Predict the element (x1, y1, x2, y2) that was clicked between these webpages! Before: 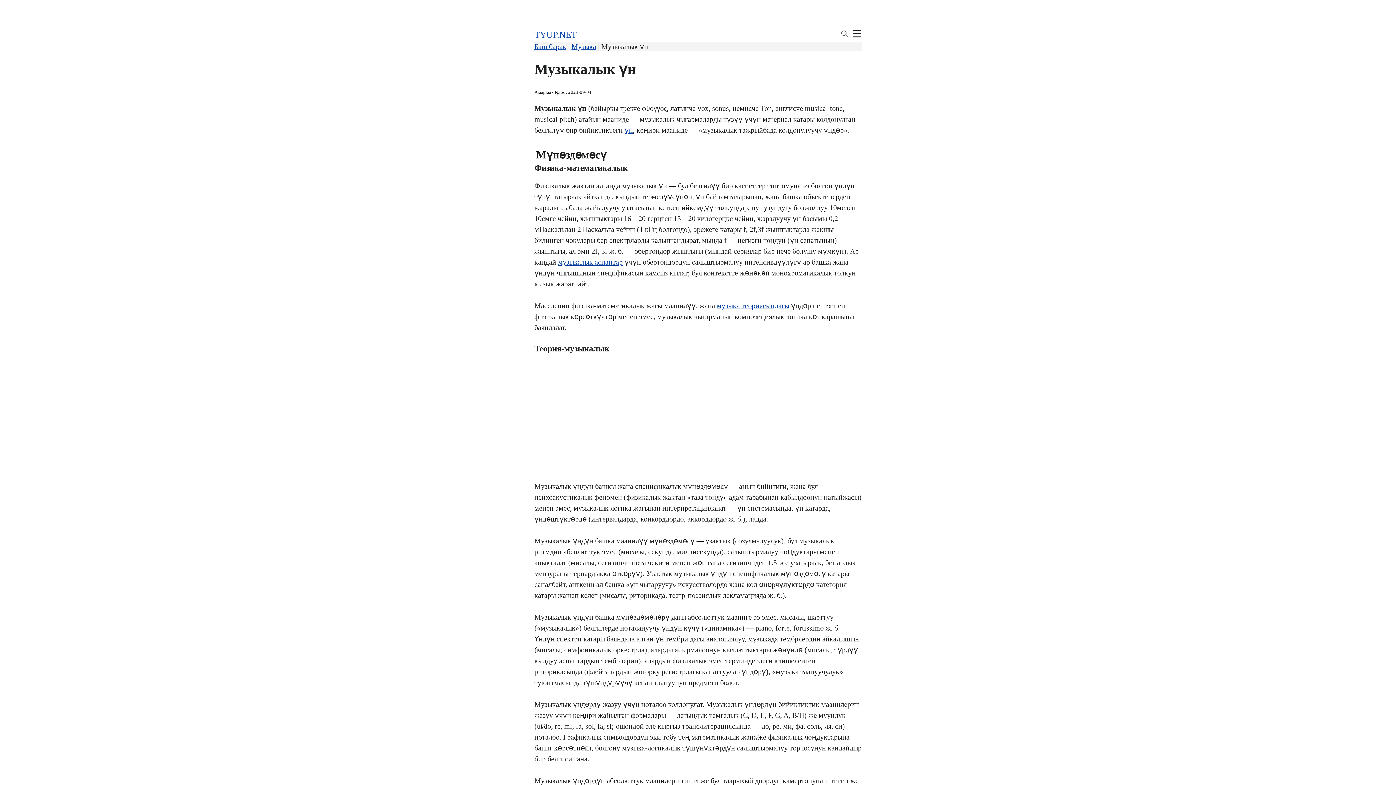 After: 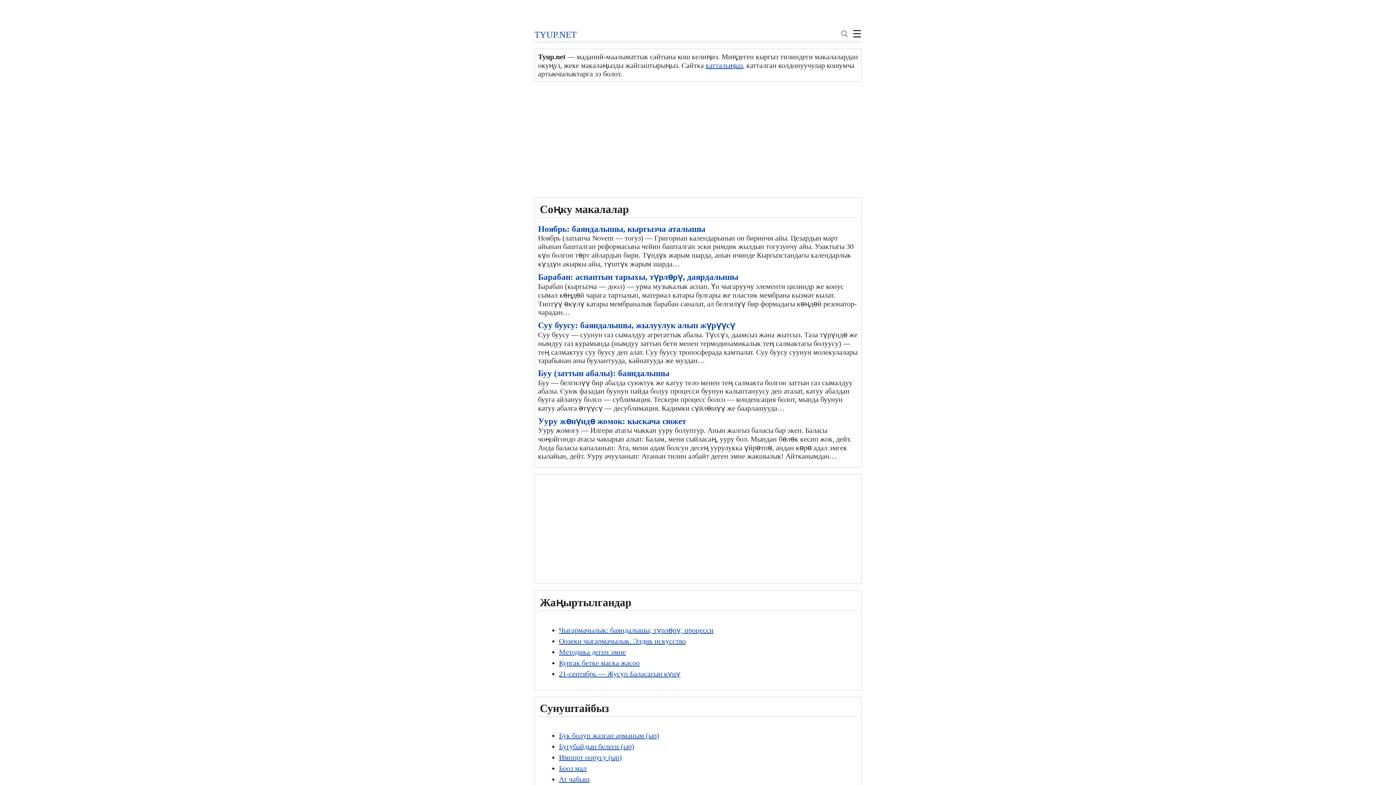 Action: bbox: (534, 29, 576, 39) label: TYUP.NET